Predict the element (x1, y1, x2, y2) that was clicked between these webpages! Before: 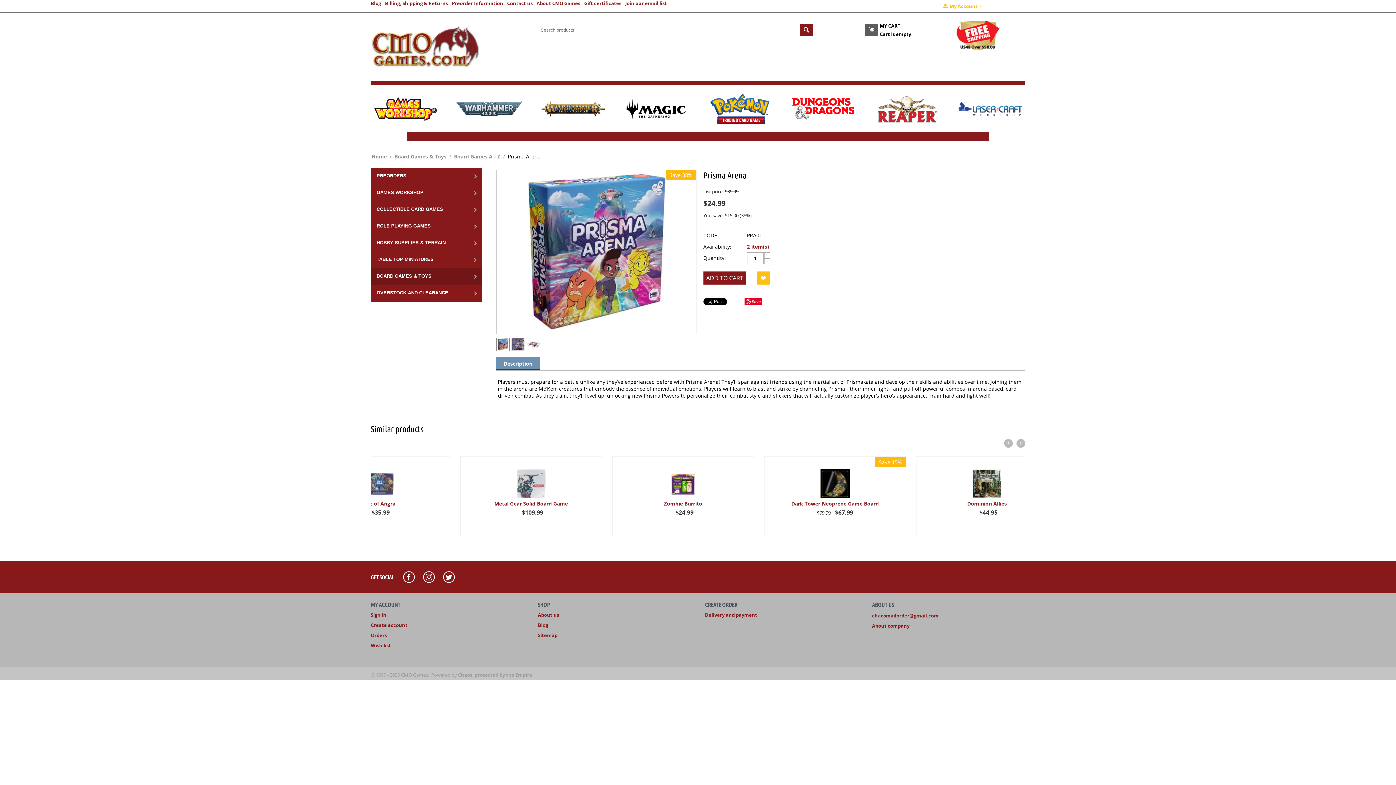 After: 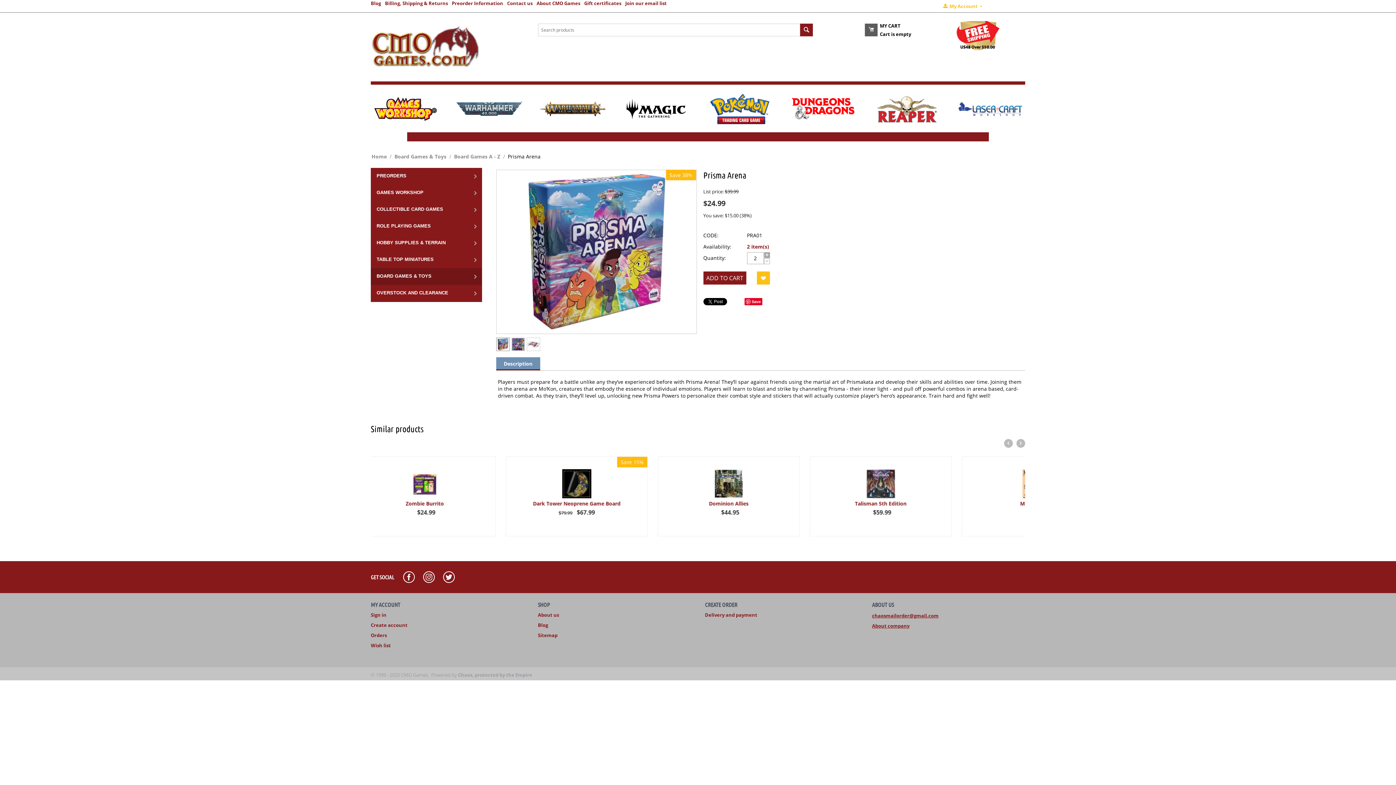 Action: label: + bbox: (764, 252, 770, 258)